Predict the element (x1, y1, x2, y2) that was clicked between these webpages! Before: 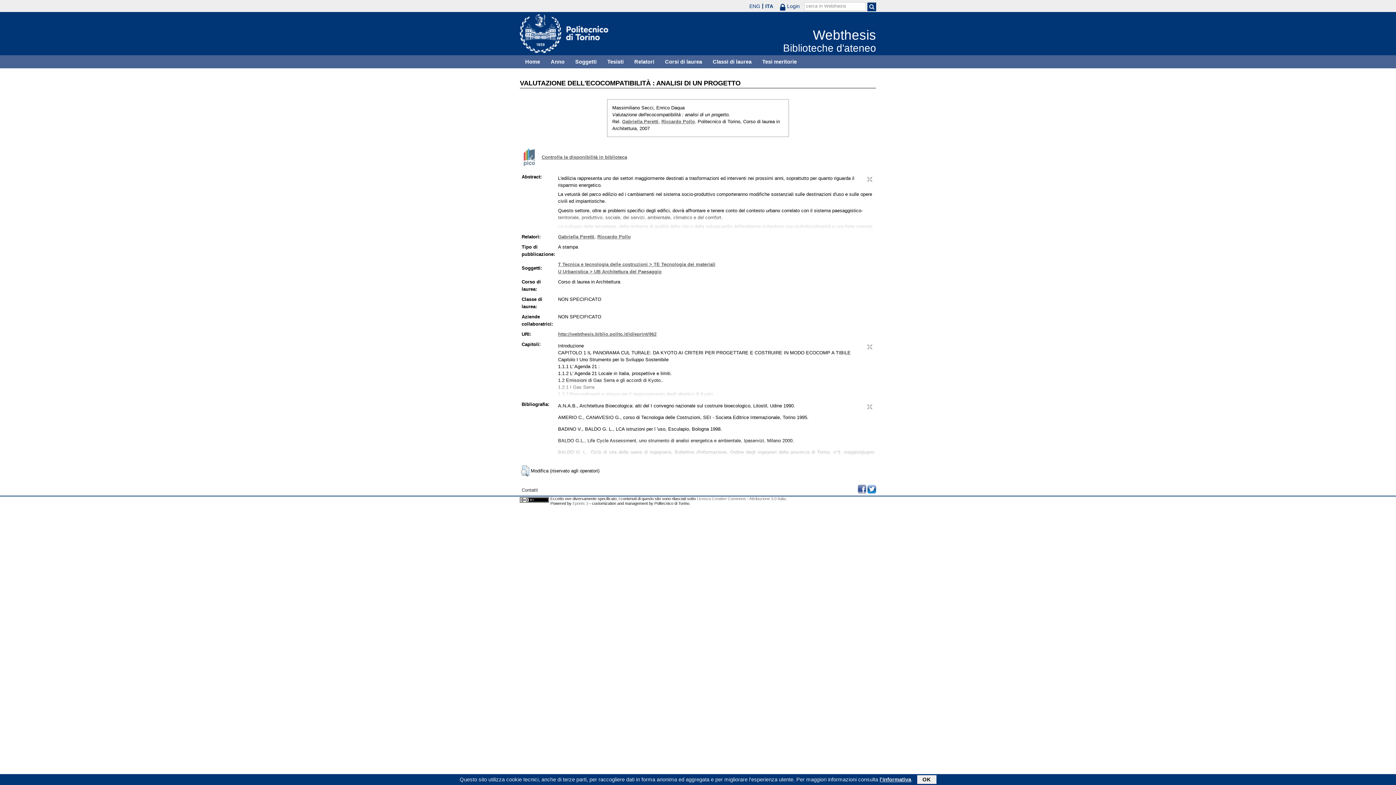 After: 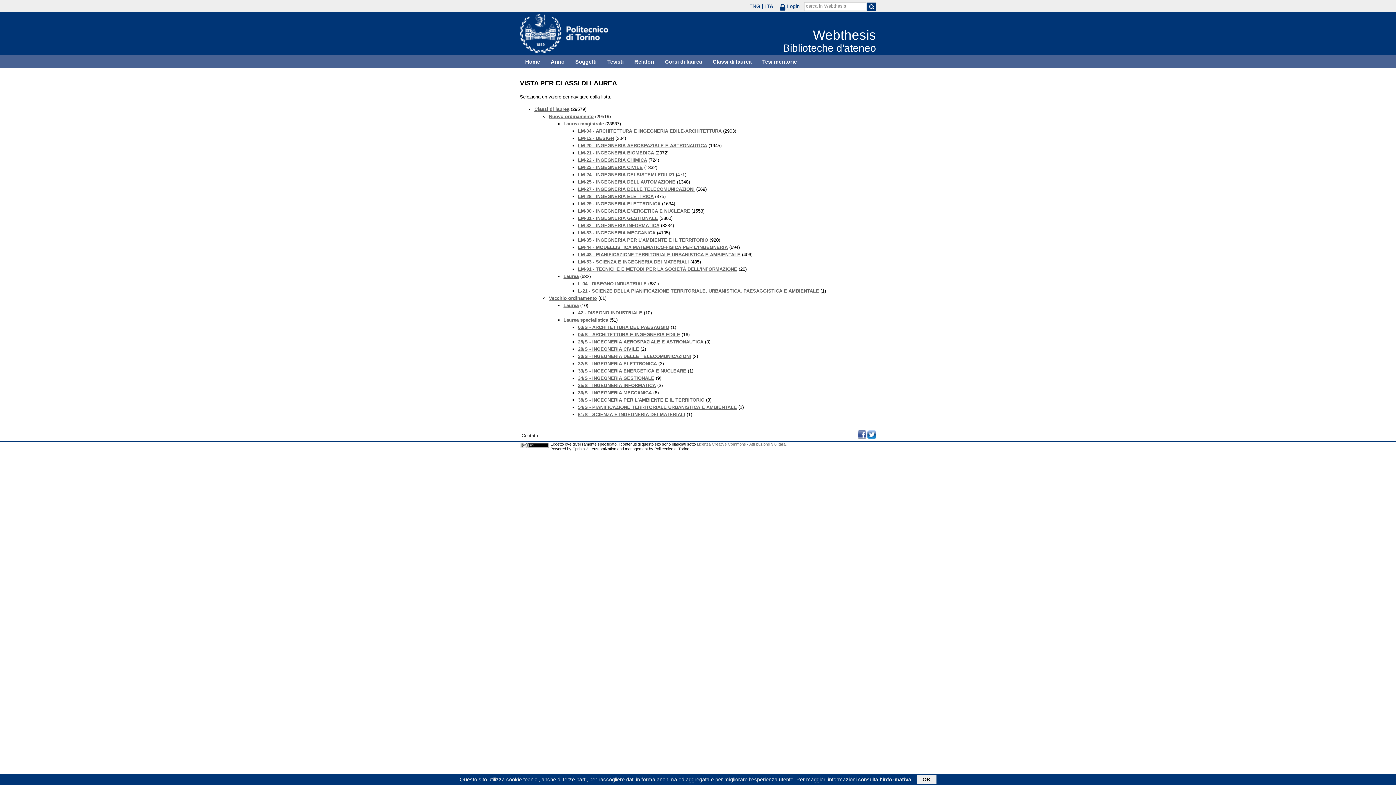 Action: bbox: (707, 55, 757, 68) label: Classi di laurea